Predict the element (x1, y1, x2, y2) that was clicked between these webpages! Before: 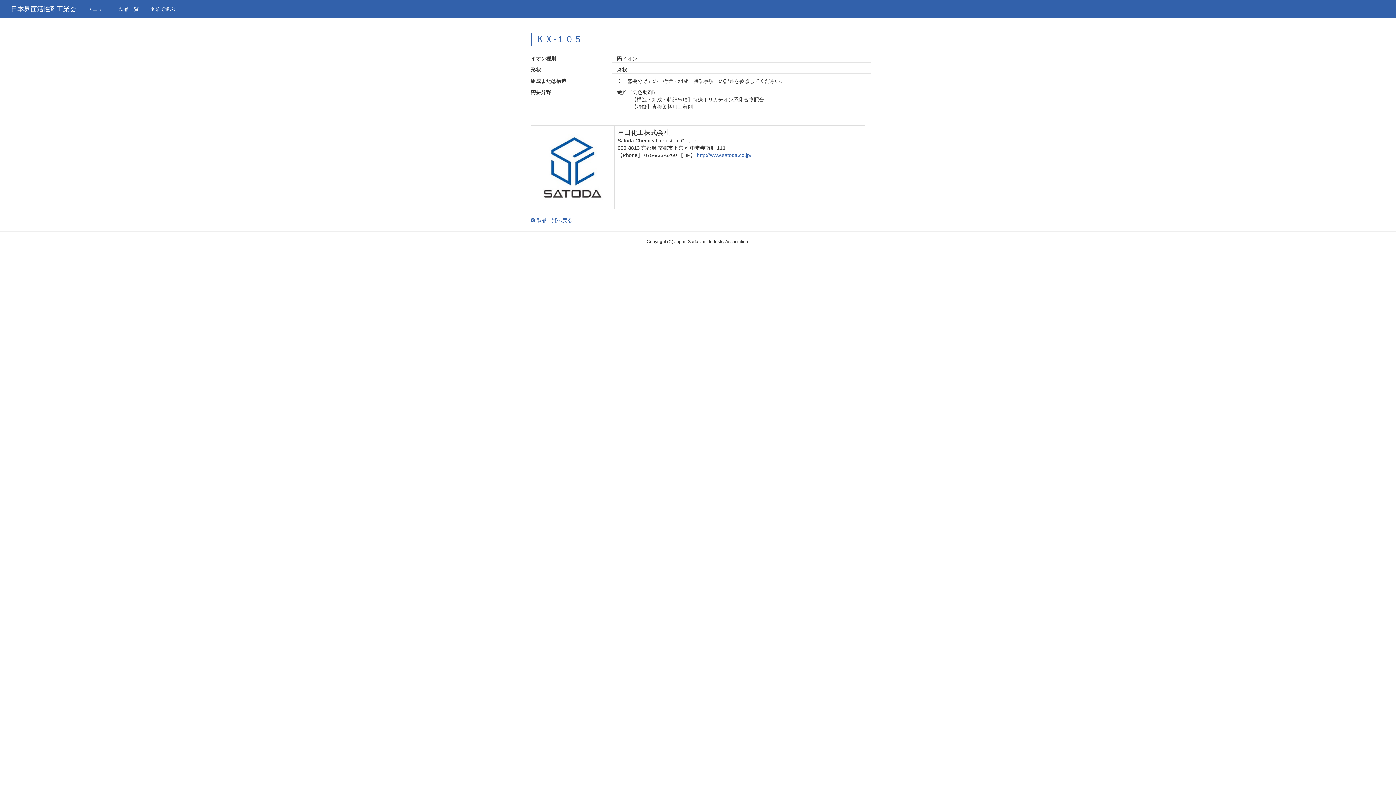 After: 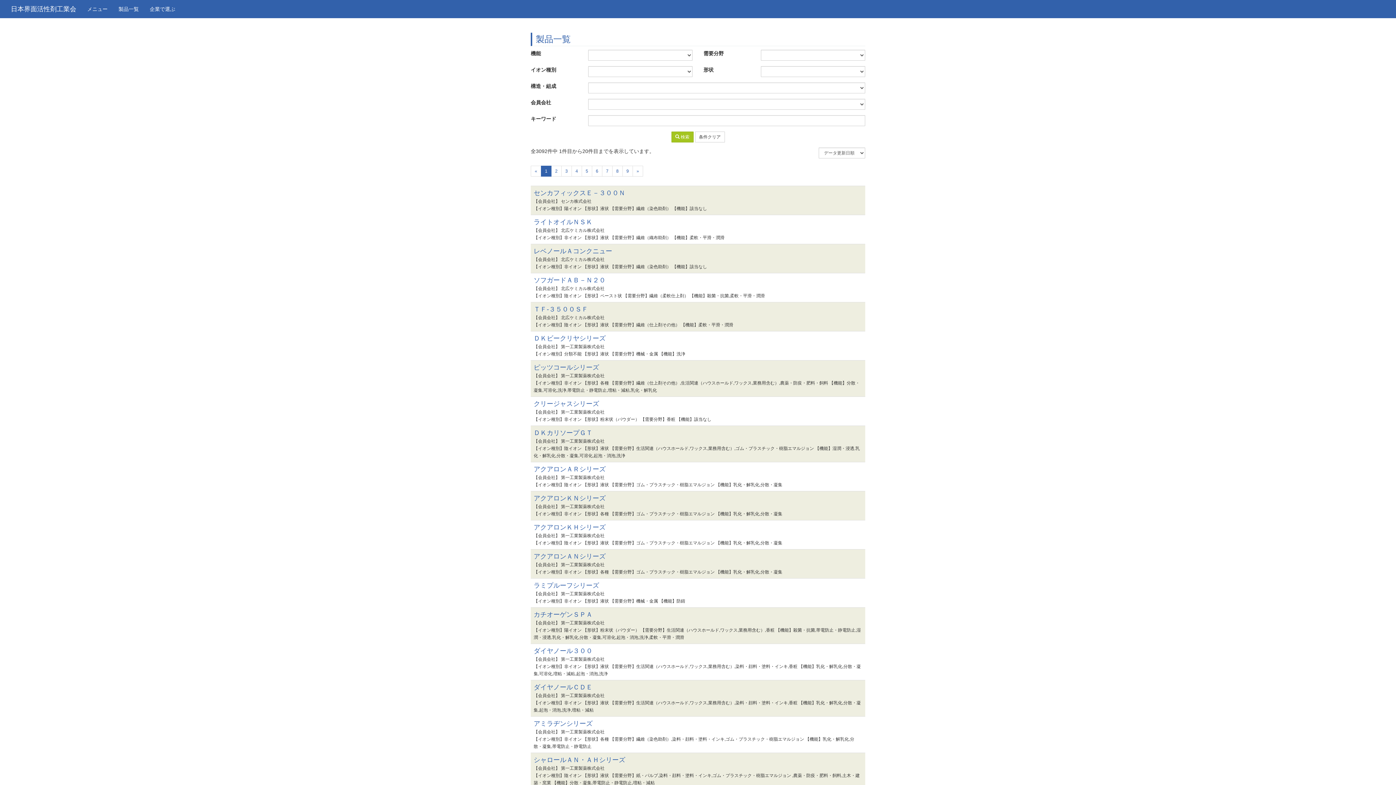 Action: bbox: (113, 0, 144, 18) label: 製品一覧